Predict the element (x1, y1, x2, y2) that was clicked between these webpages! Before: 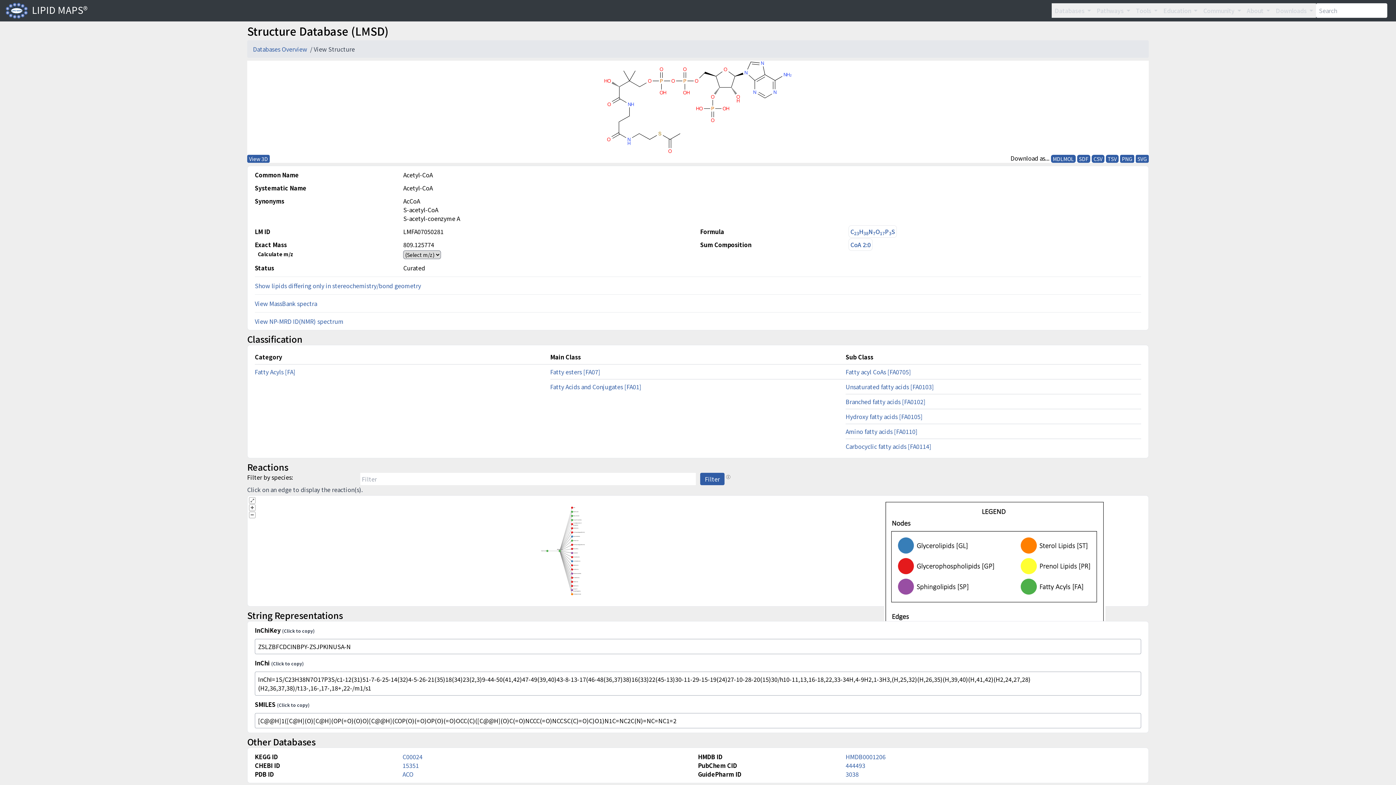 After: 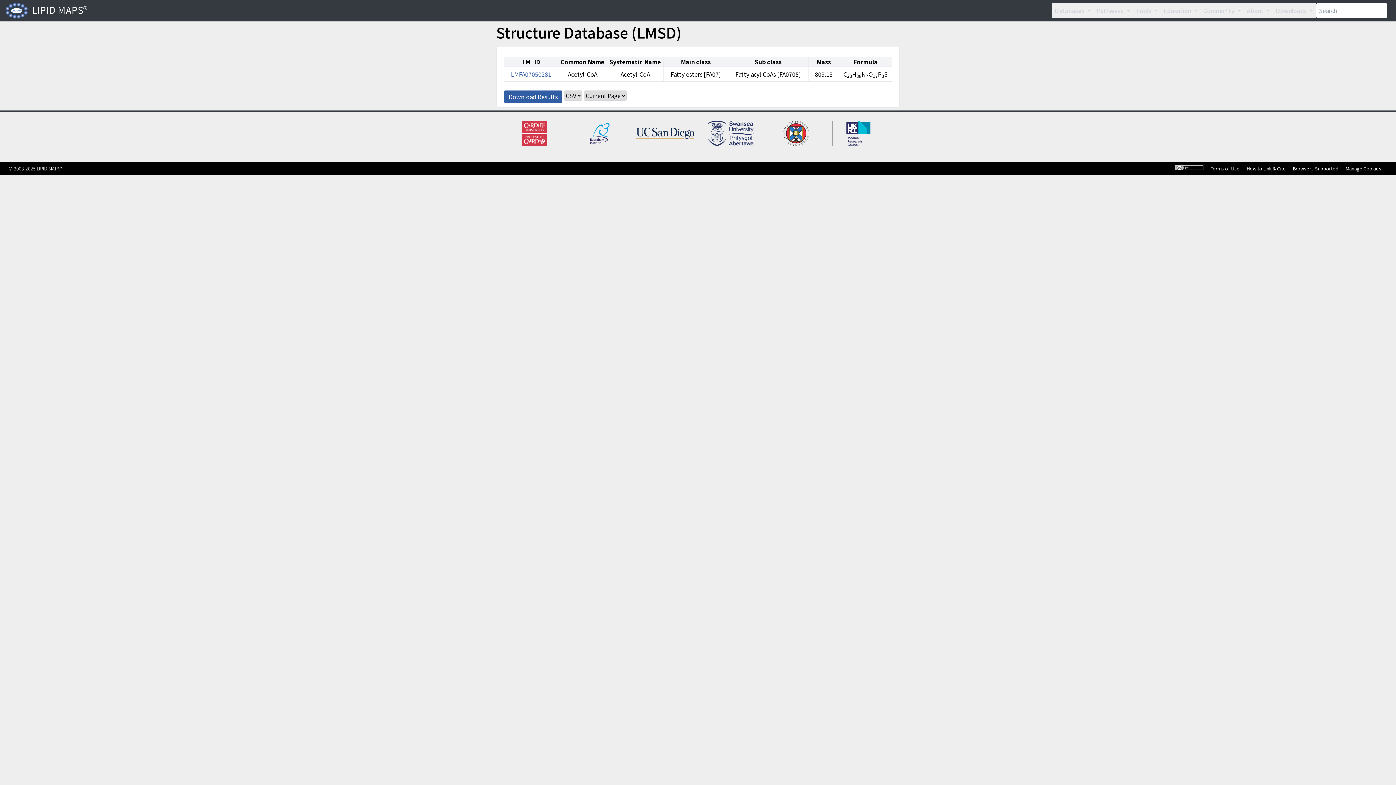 Action: bbox: (848, 238, 872, 251) label: CoA 2:0